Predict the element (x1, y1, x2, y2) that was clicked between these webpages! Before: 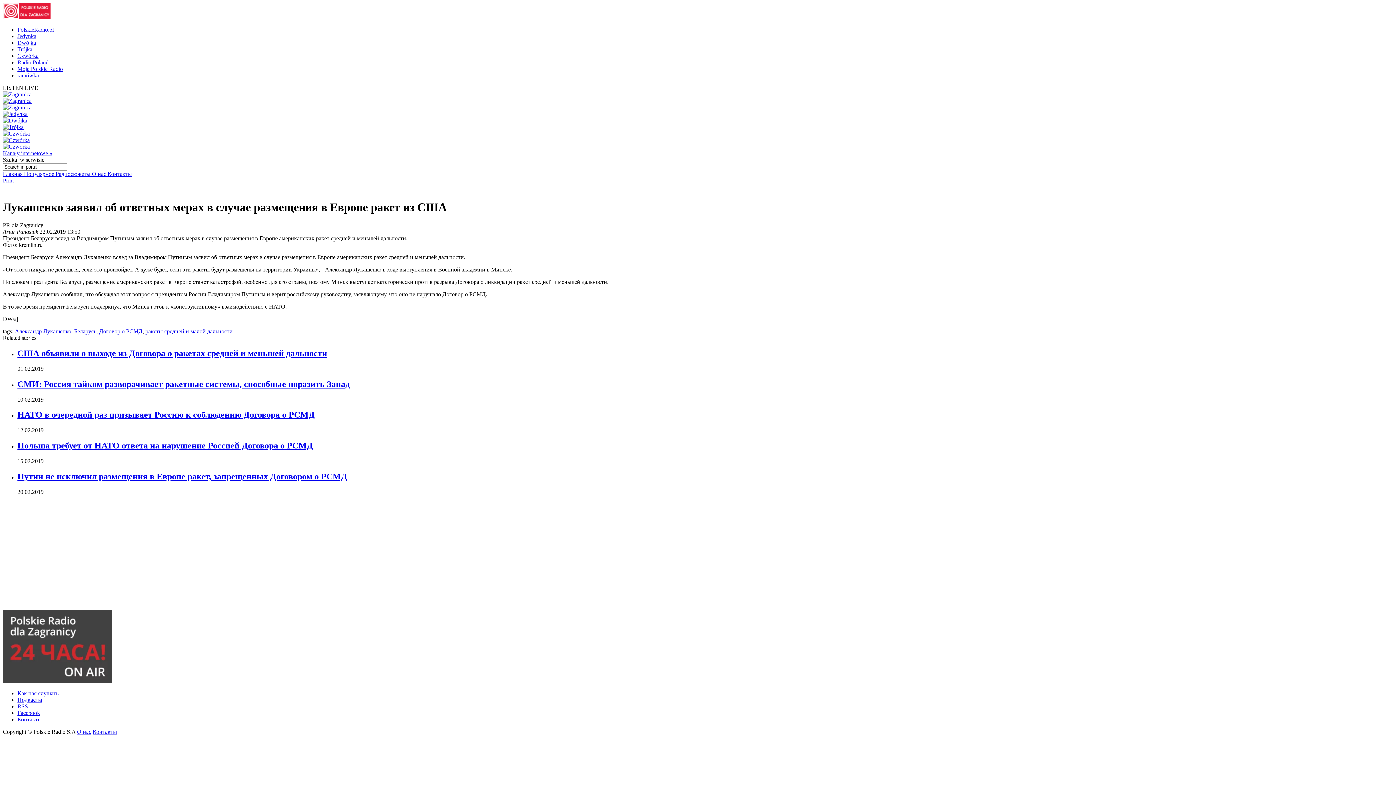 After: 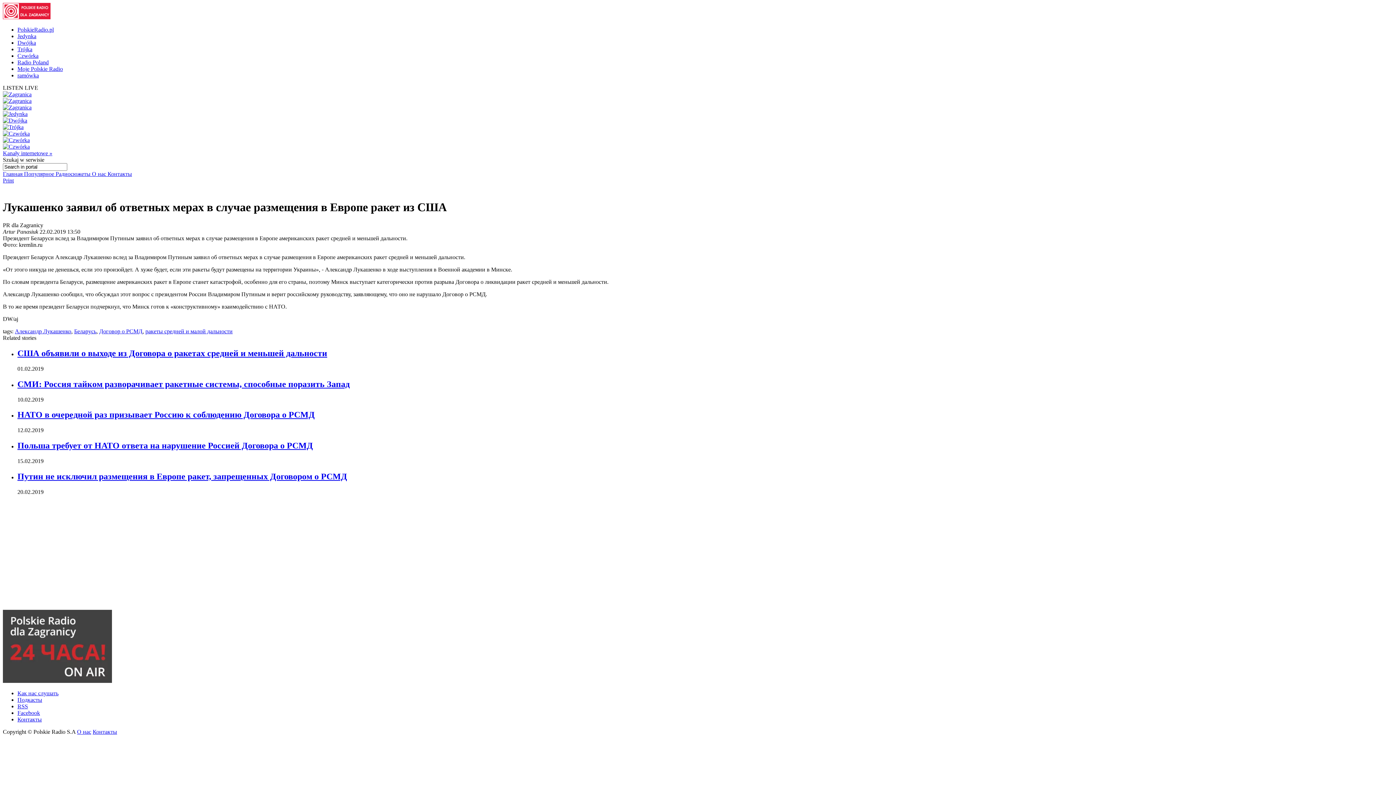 Action: bbox: (2, 124, 23, 130)